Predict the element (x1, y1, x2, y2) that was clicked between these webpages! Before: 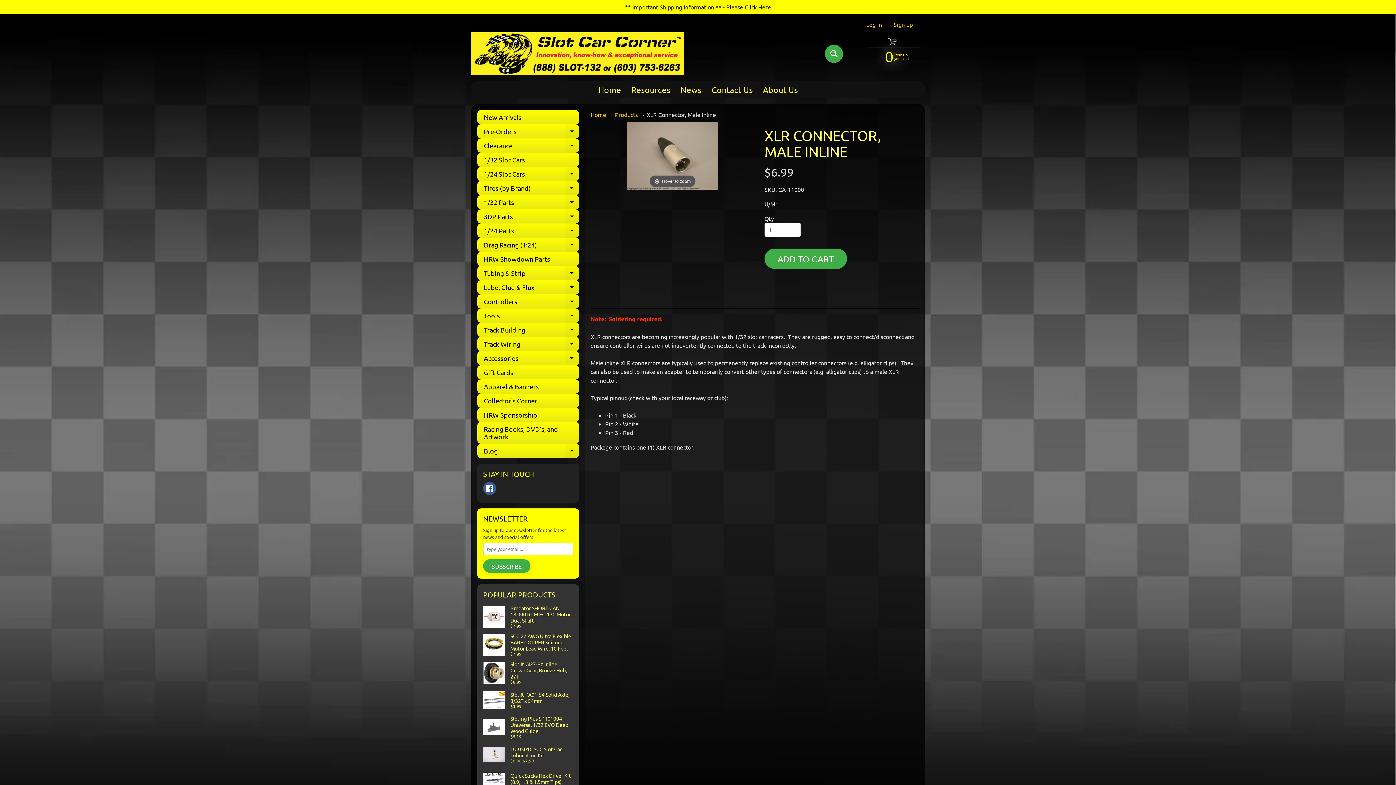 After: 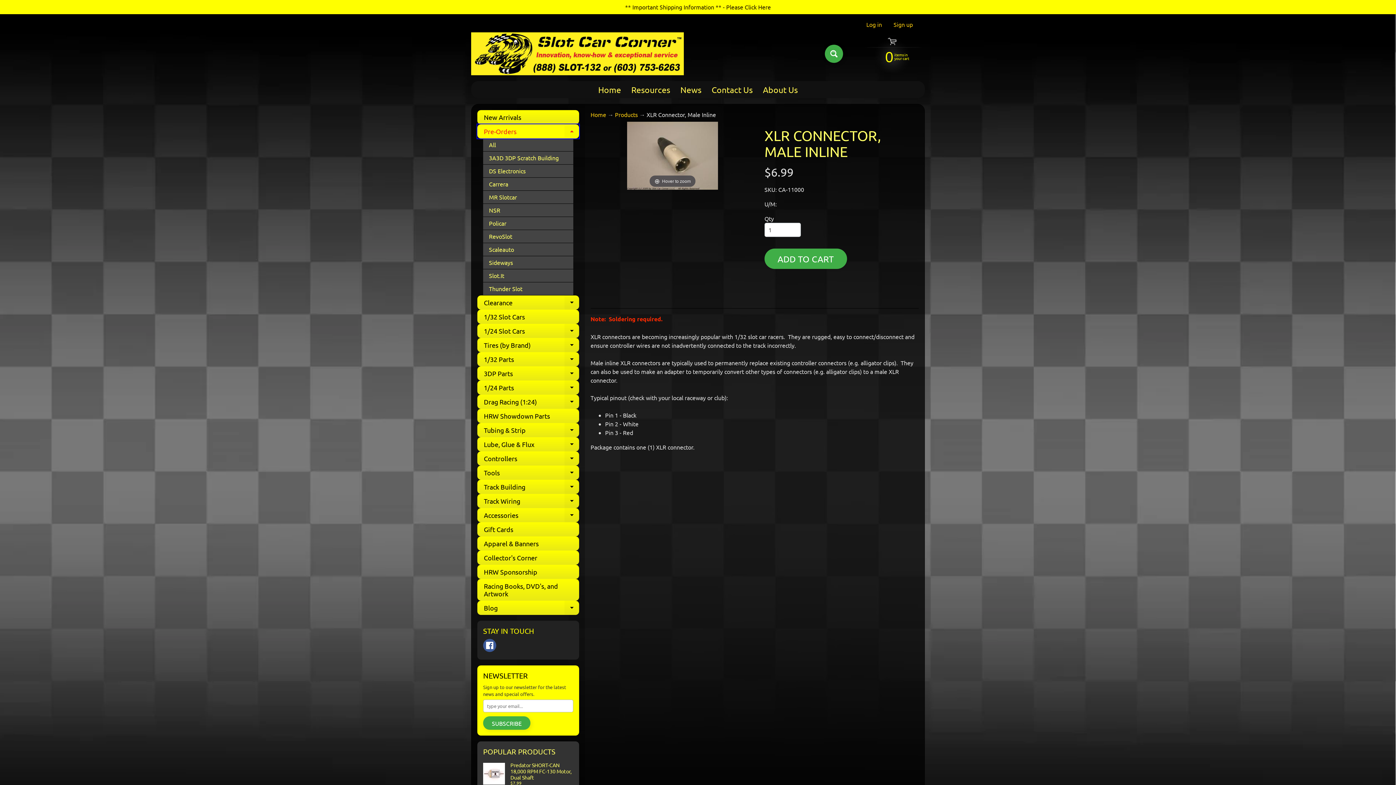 Action: bbox: (477, 124, 579, 138) label: Pre-Orders
EXPAND CHILD MENU